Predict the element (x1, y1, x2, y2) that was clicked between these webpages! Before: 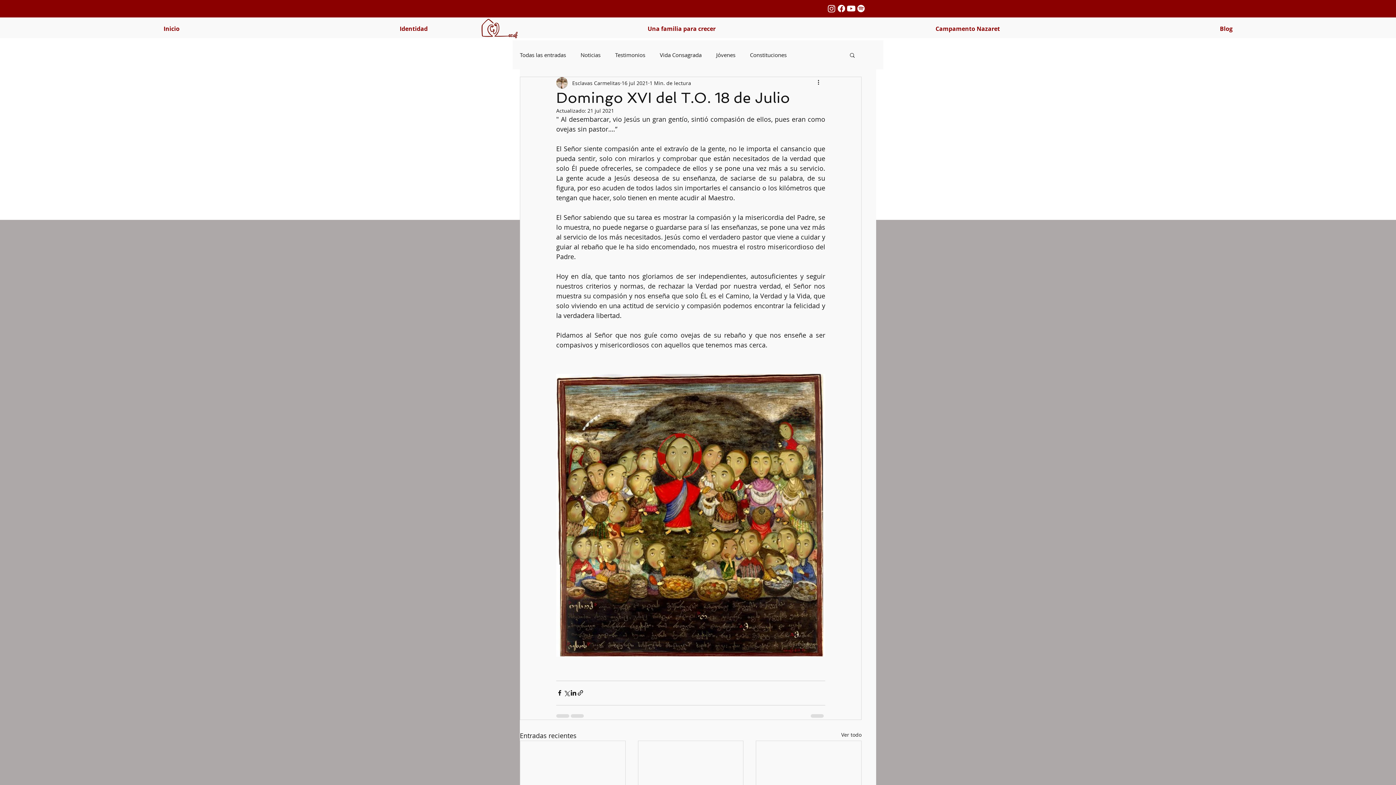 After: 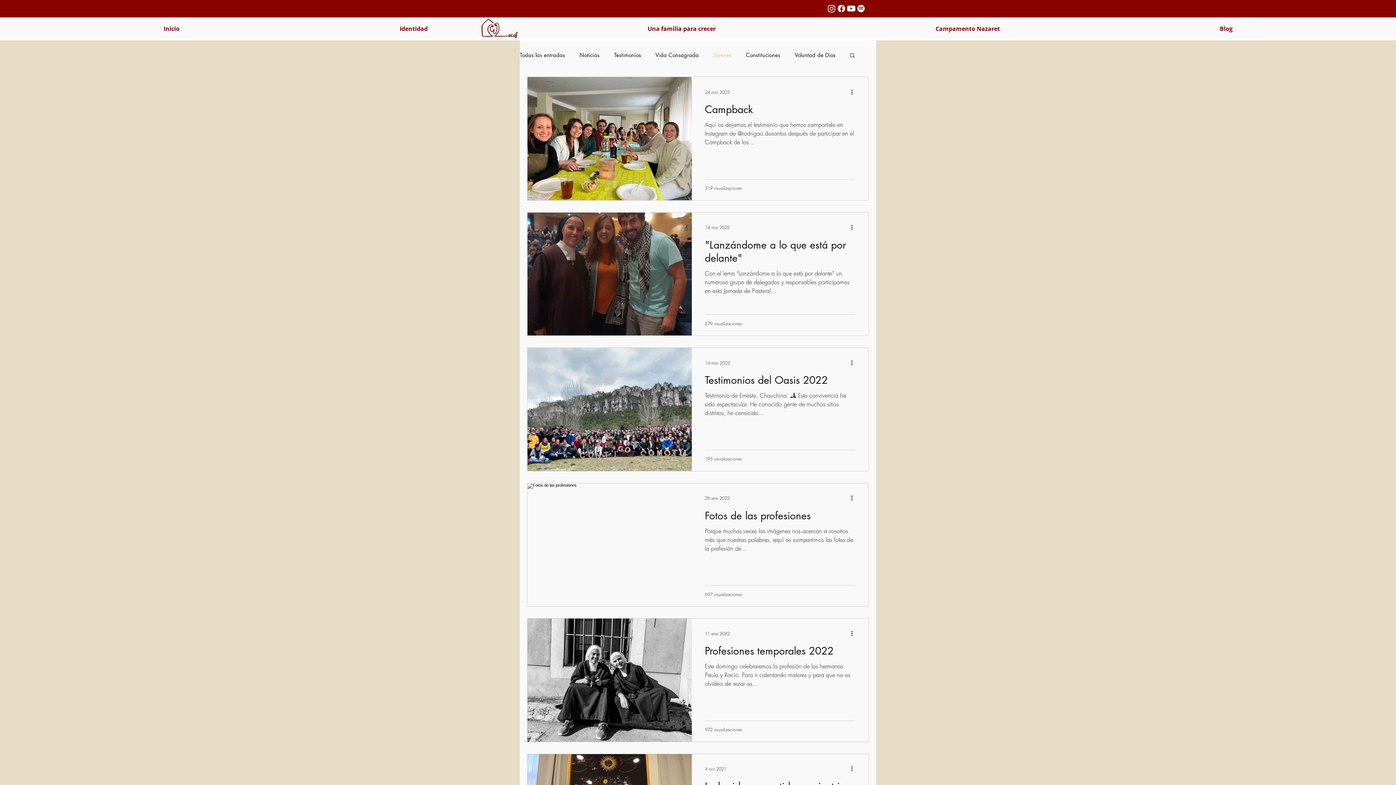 Action: bbox: (716, 51, 735, 58) label: Jóvenes